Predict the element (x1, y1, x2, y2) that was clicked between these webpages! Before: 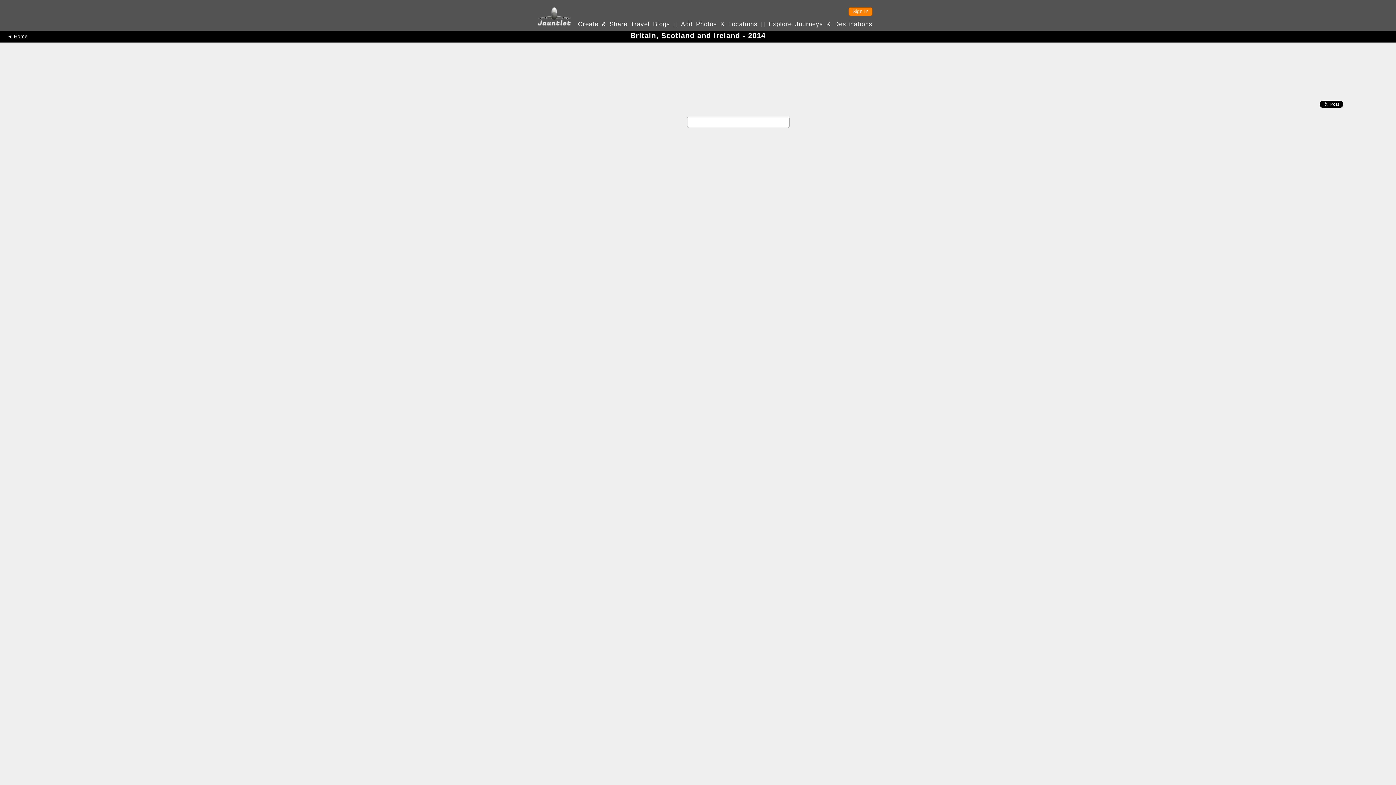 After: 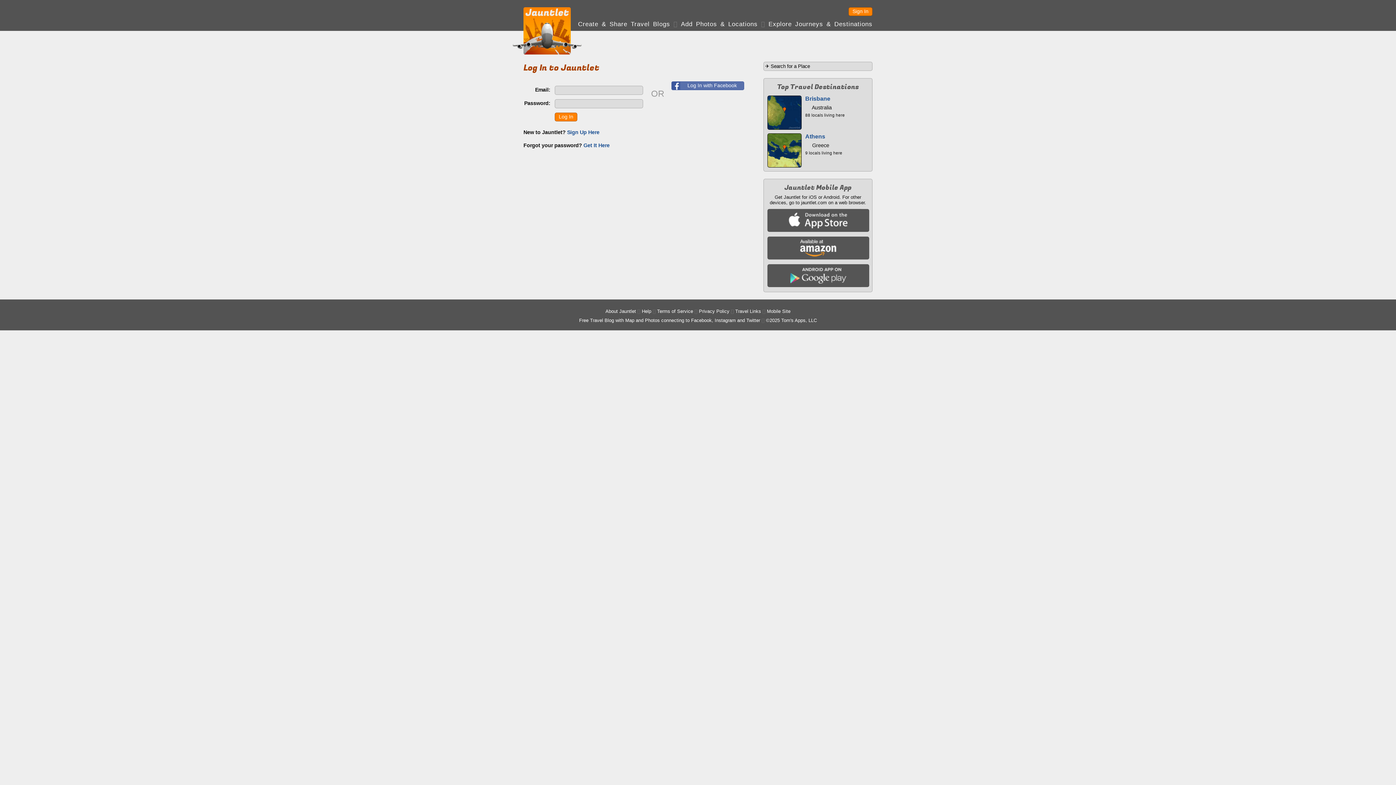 Action: label: Sign In bbox: (848, 7, 872, 16)